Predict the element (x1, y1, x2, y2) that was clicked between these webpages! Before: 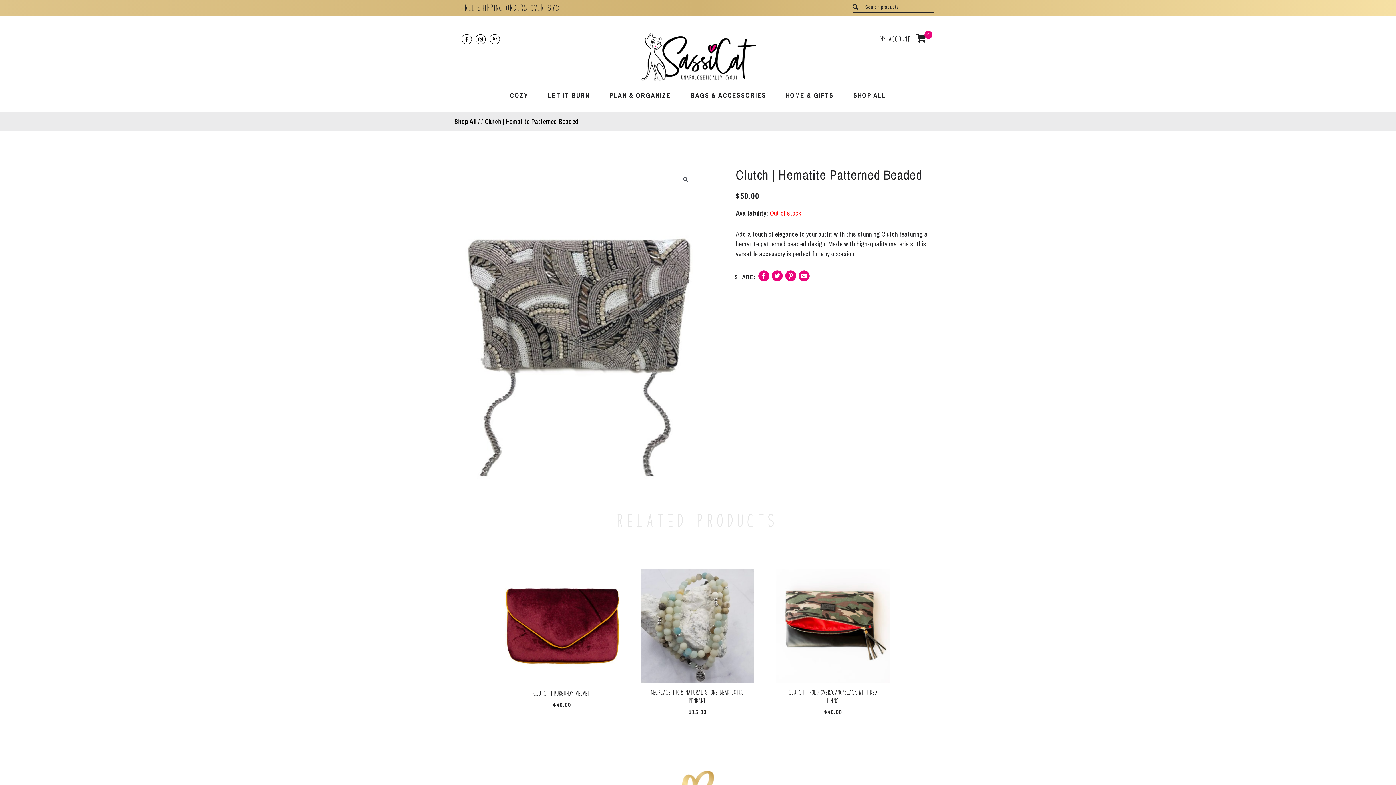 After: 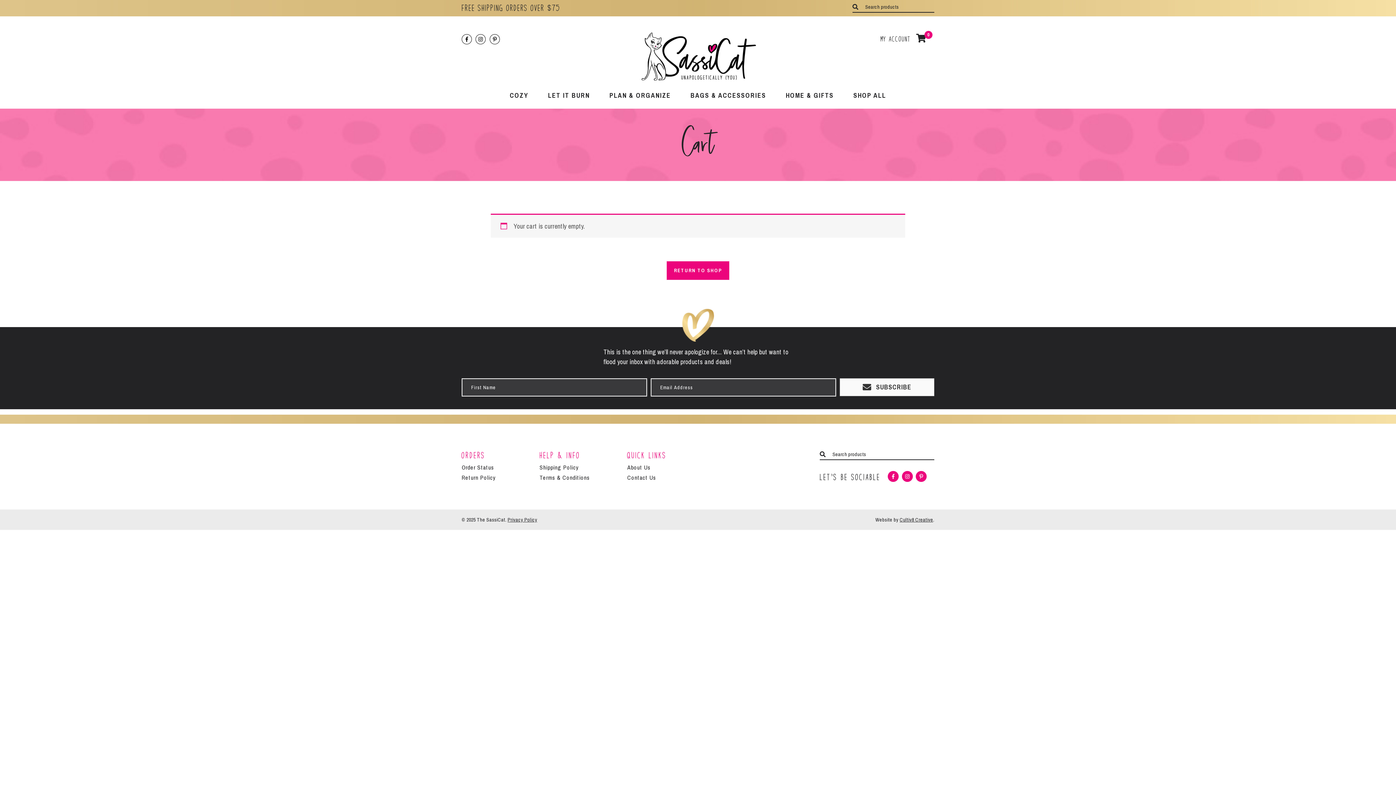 Action: label: 0 bbox: (914, 30, 934, 47)